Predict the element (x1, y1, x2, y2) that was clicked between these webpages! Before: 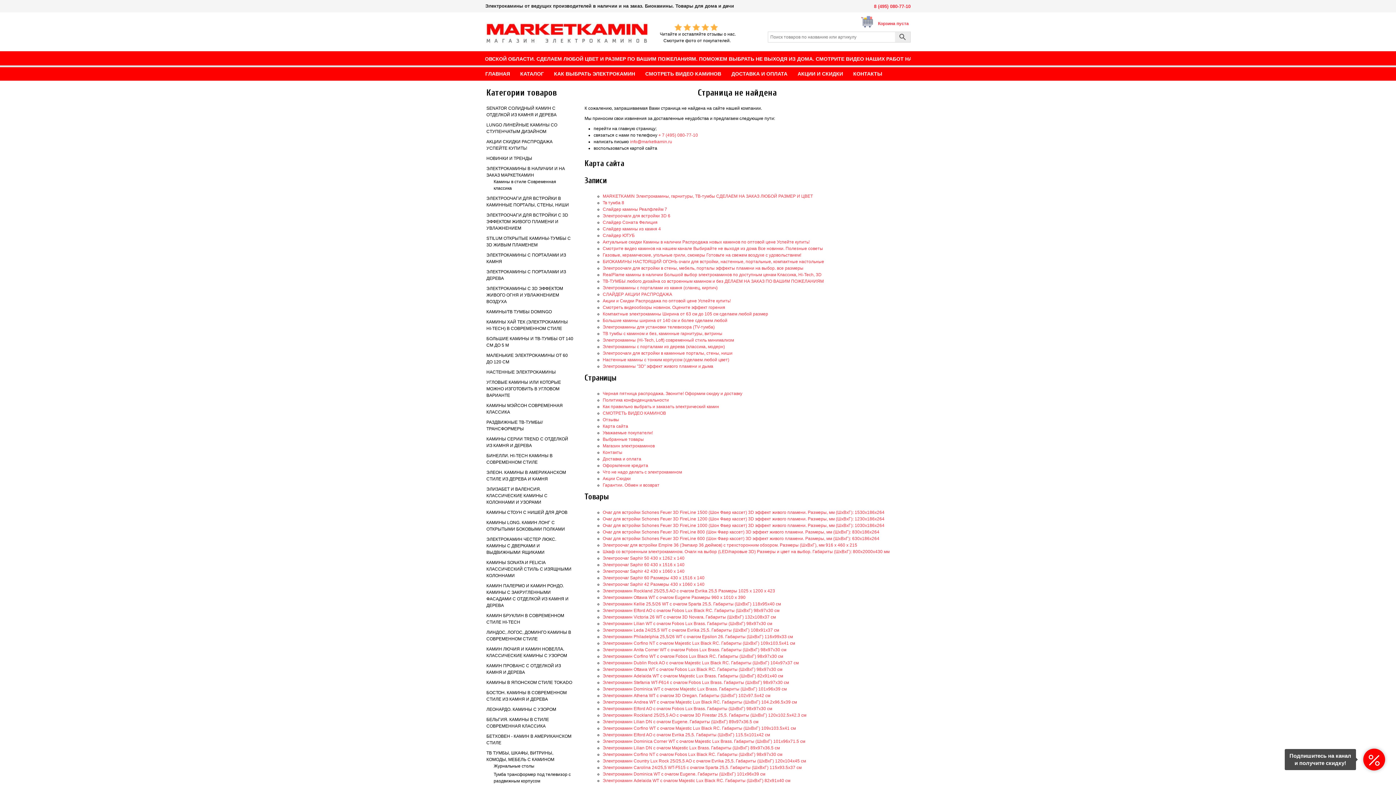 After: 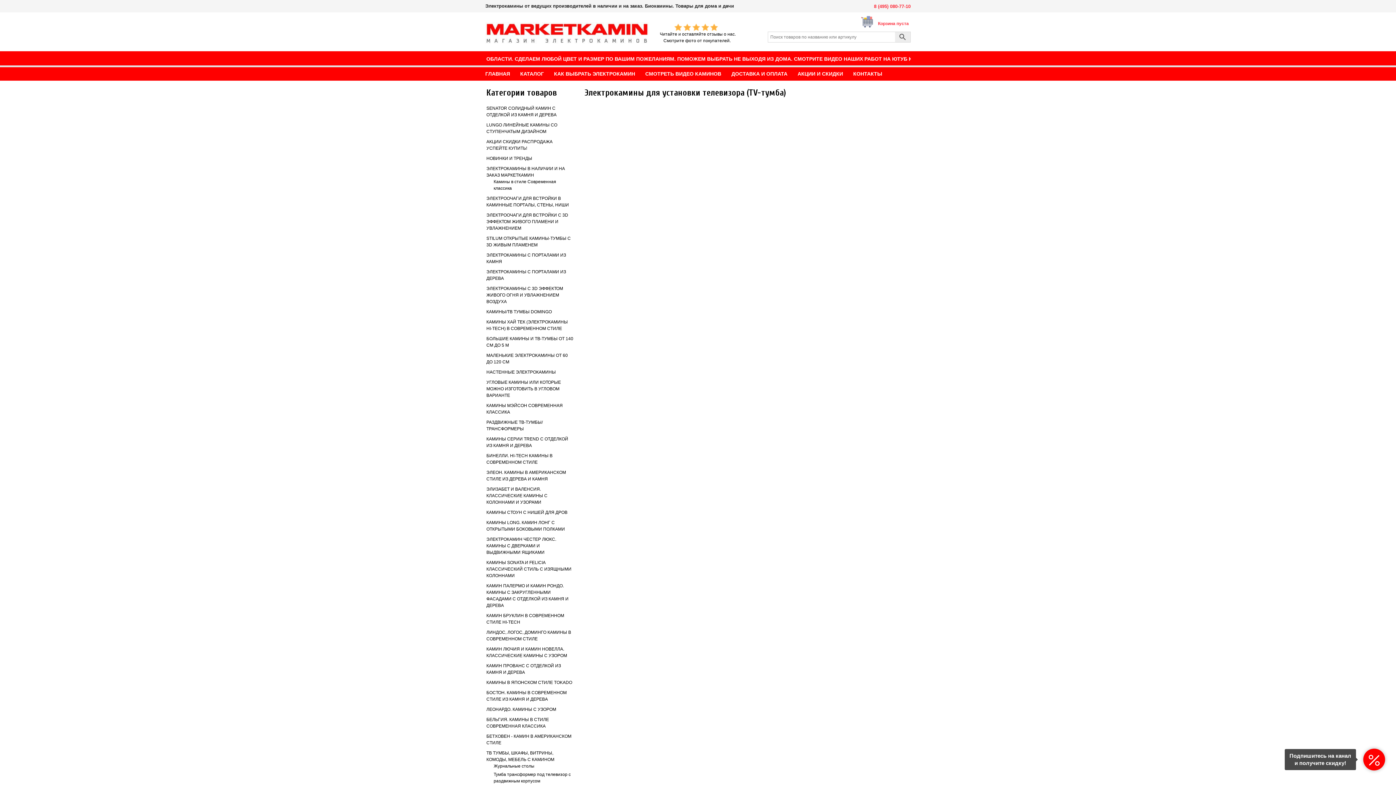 Action: bbox: (602, 324, 714, 329) label: Электрокамины для установки телевизора (TV-тумба)